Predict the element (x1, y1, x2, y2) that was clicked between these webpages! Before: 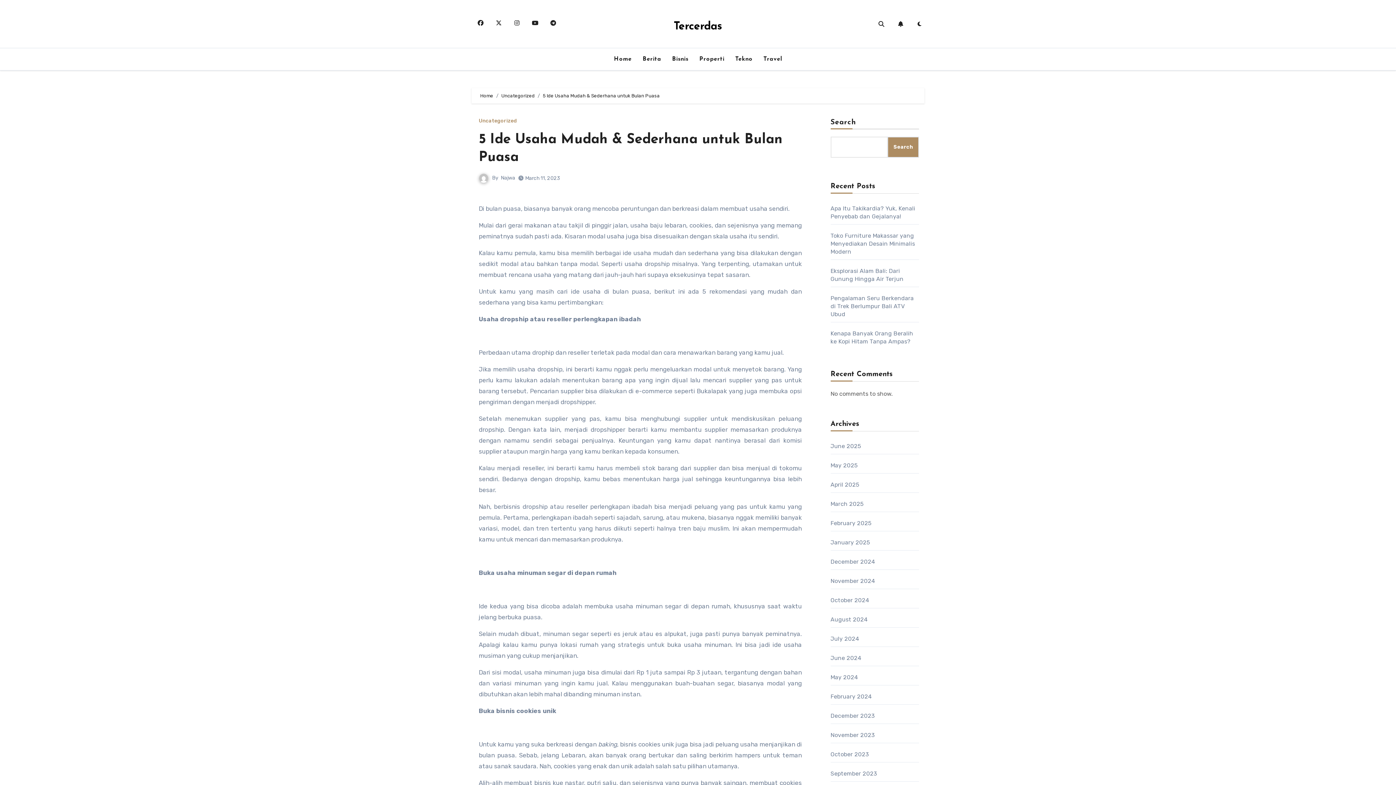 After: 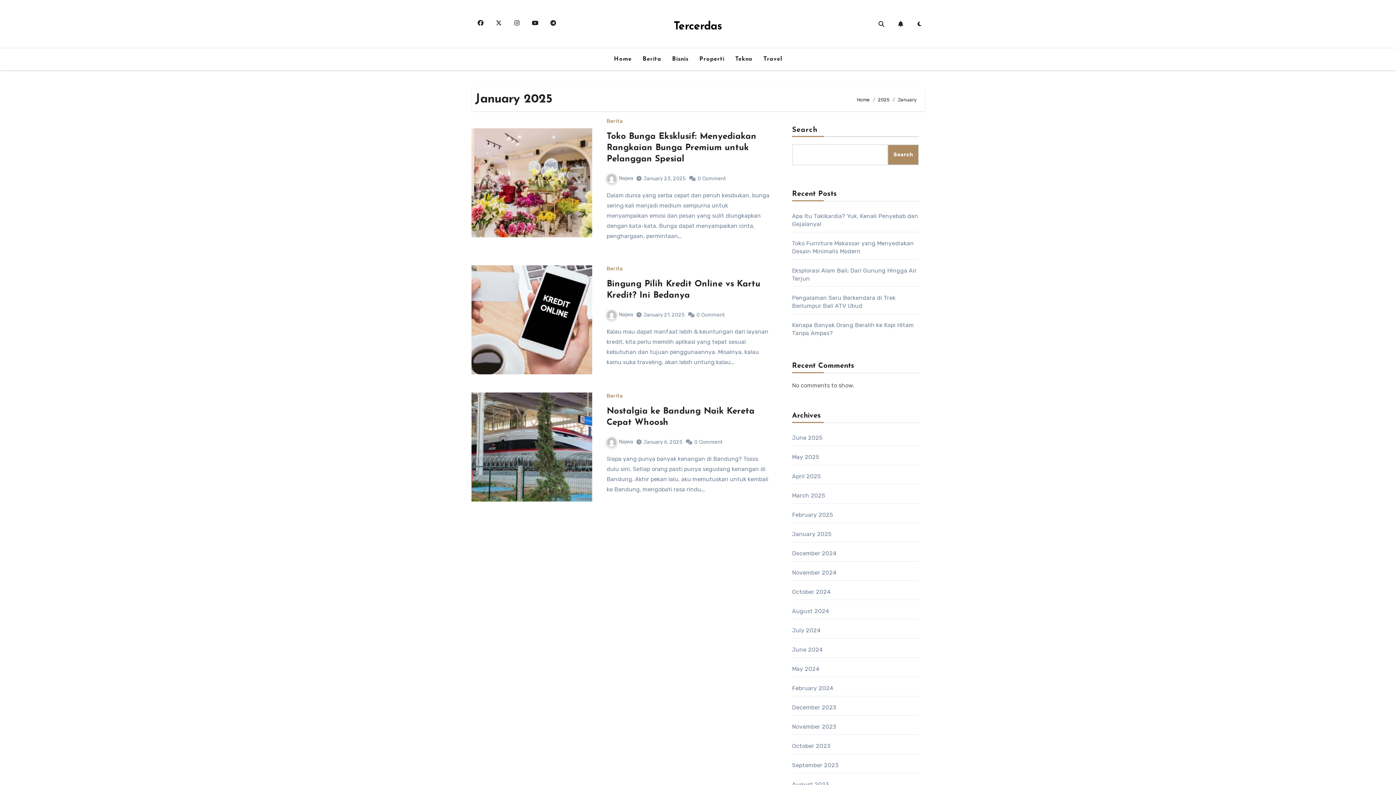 Action: label: January 2025 bbox: (830, 539, 870, 546)